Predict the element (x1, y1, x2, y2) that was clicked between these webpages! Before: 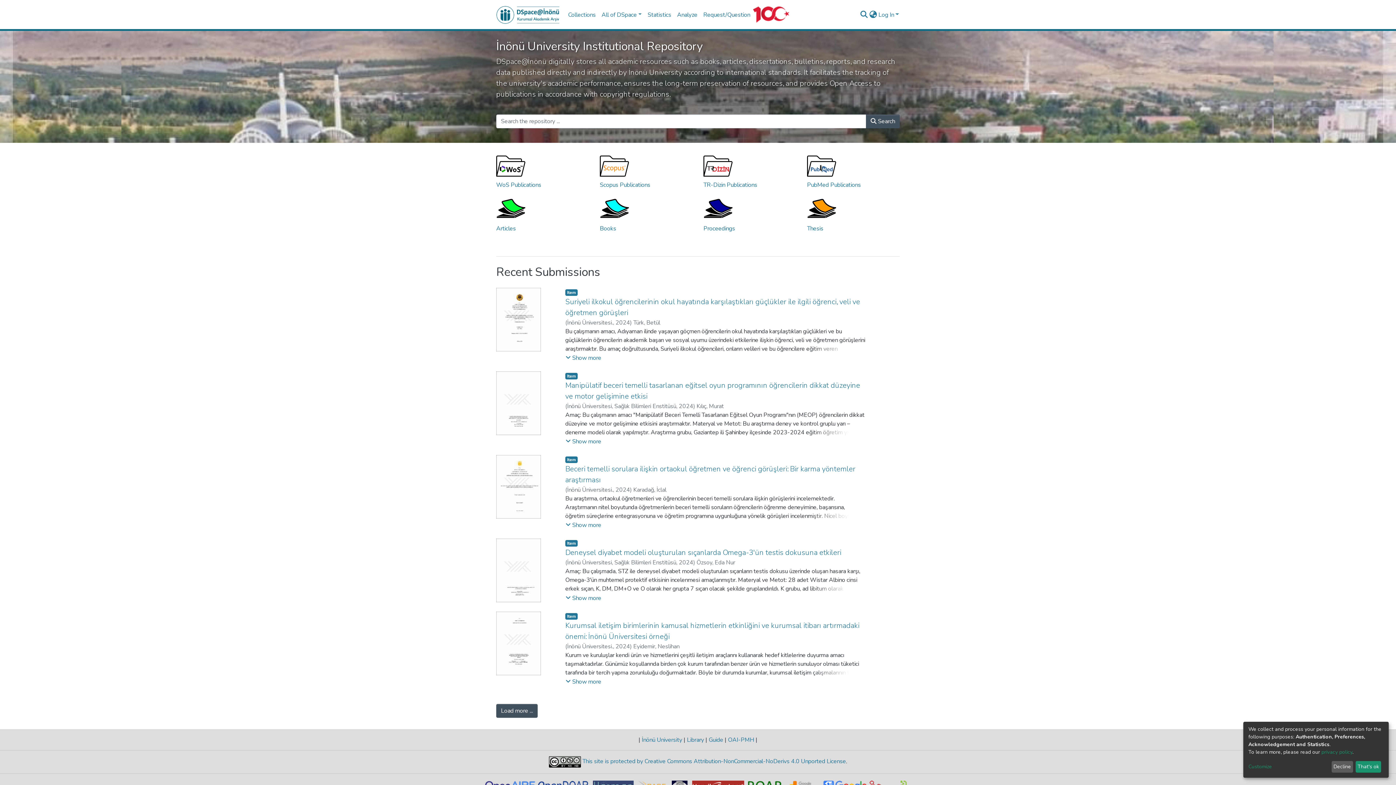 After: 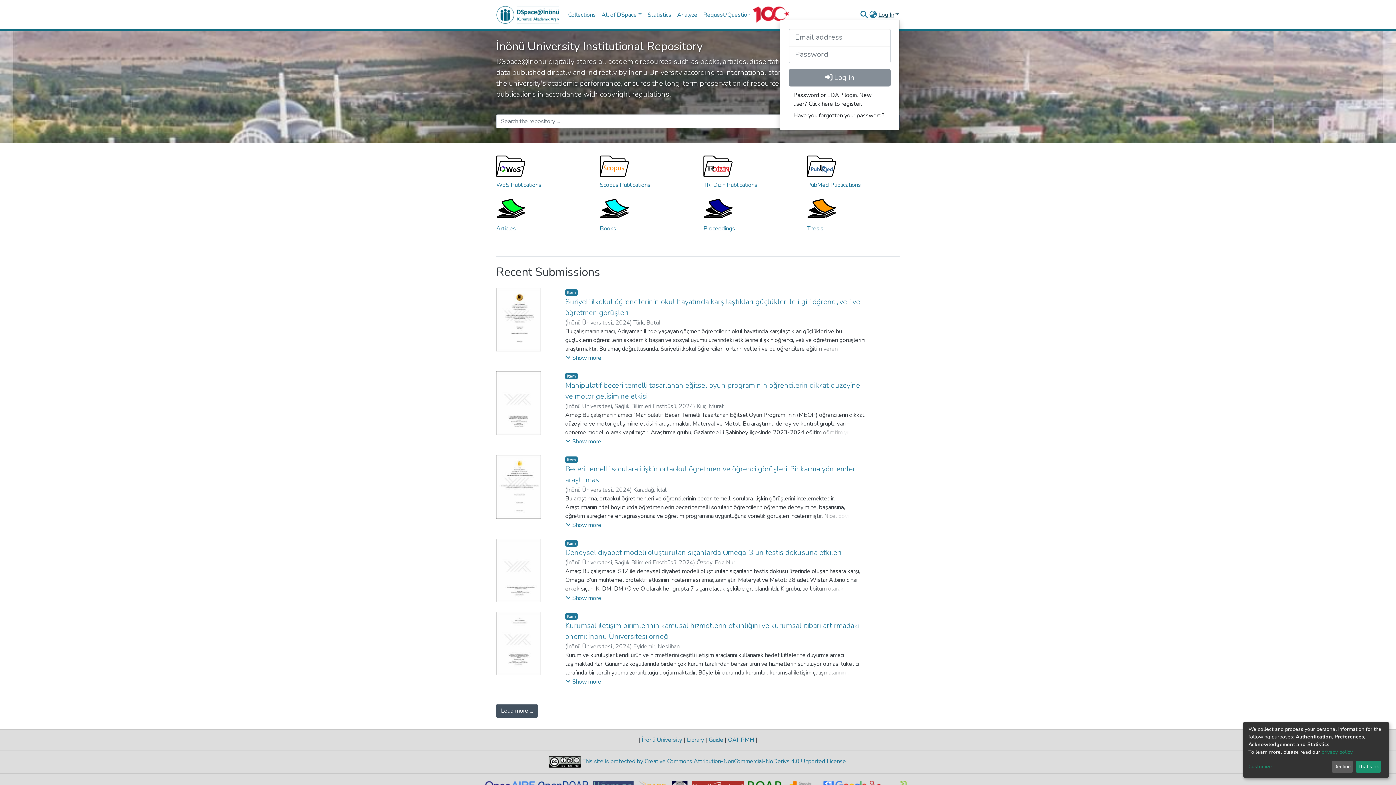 Action: bbox: (877, 10, 900, 18) label: Log In